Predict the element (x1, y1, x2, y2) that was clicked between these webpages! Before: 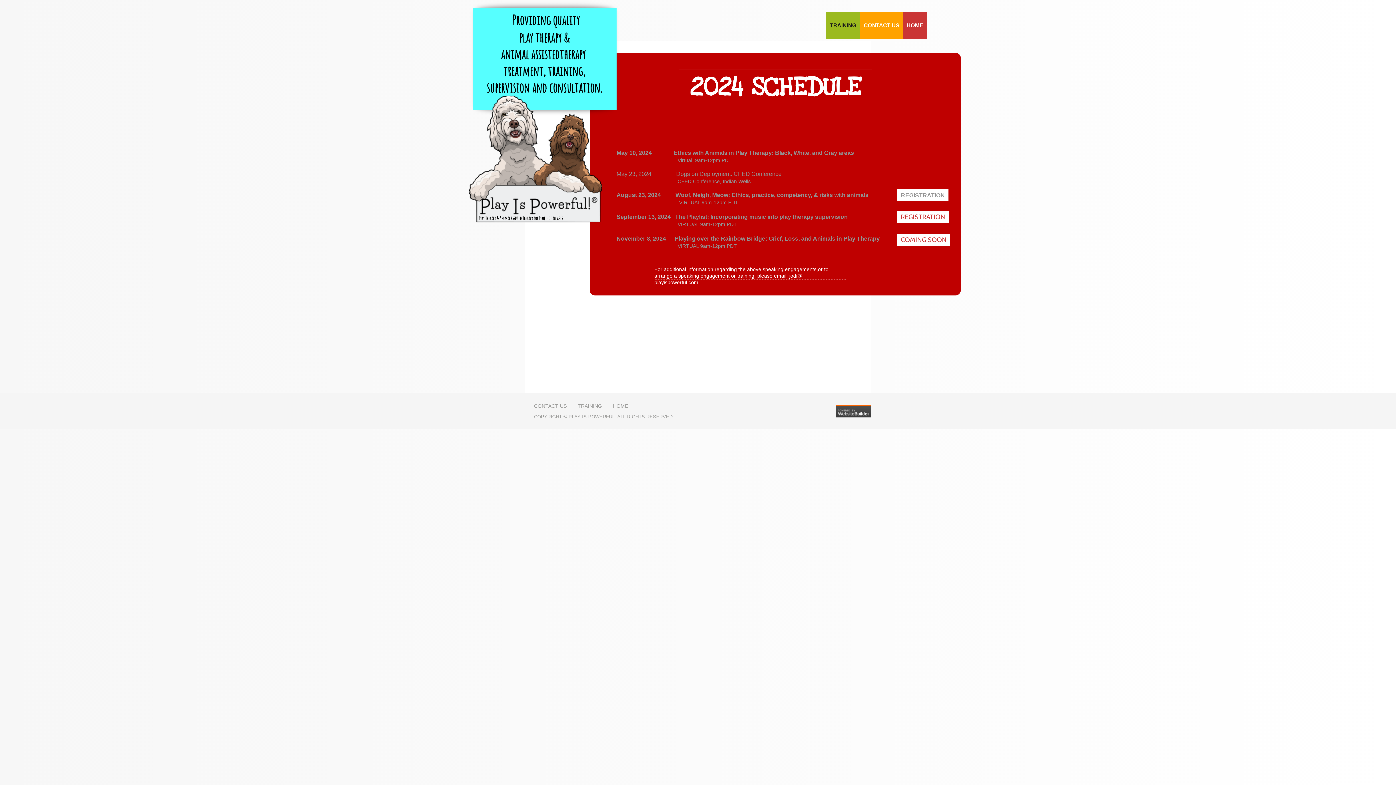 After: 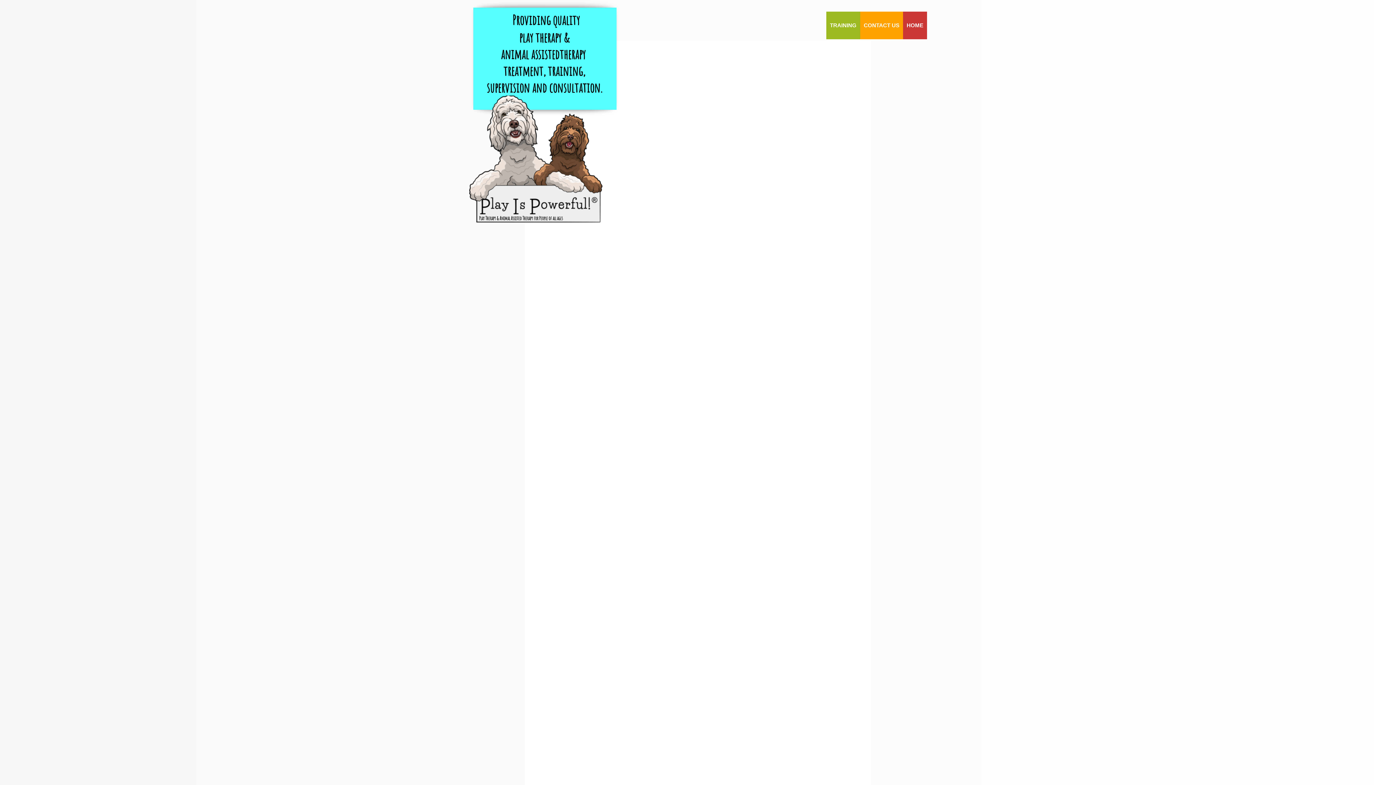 Action: bbox: (607, 403, 633, 409) label: HOME